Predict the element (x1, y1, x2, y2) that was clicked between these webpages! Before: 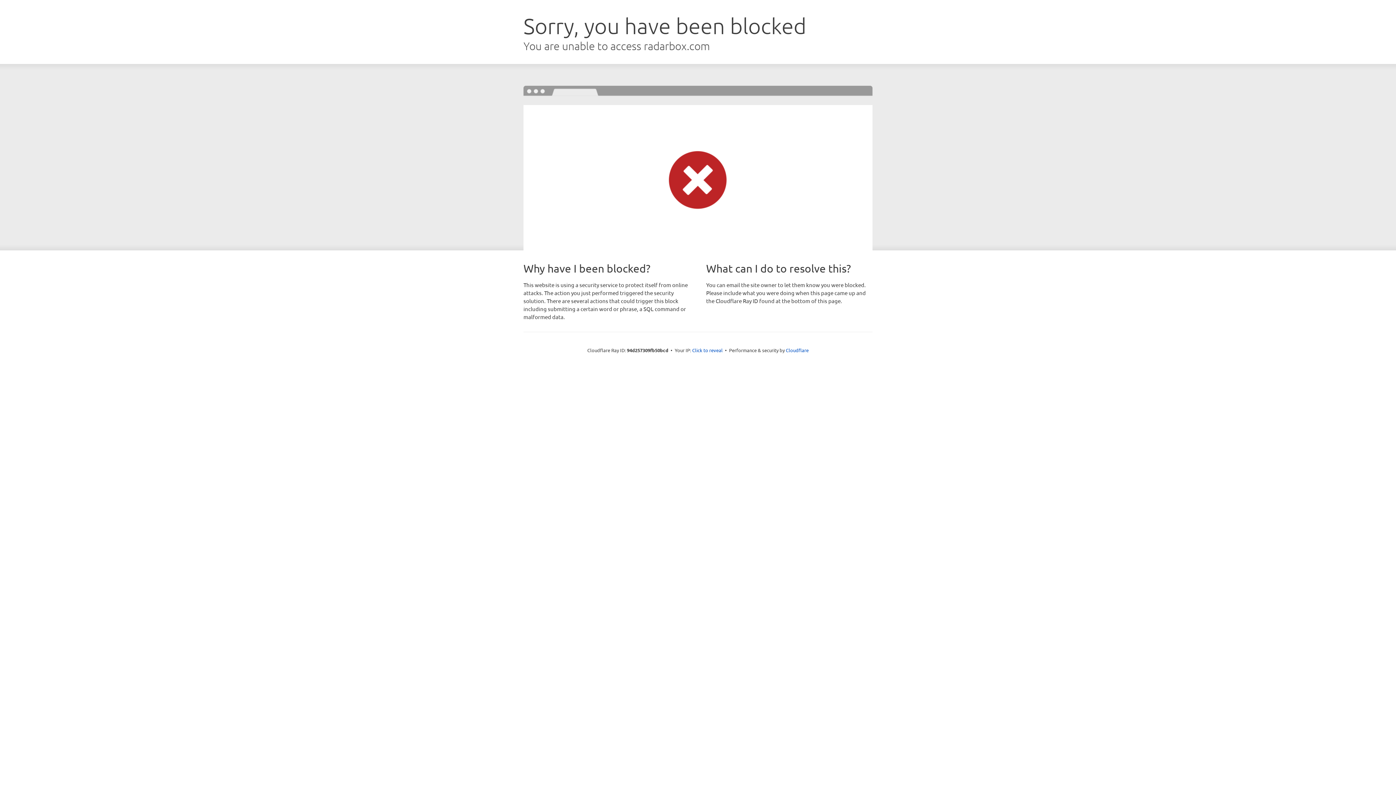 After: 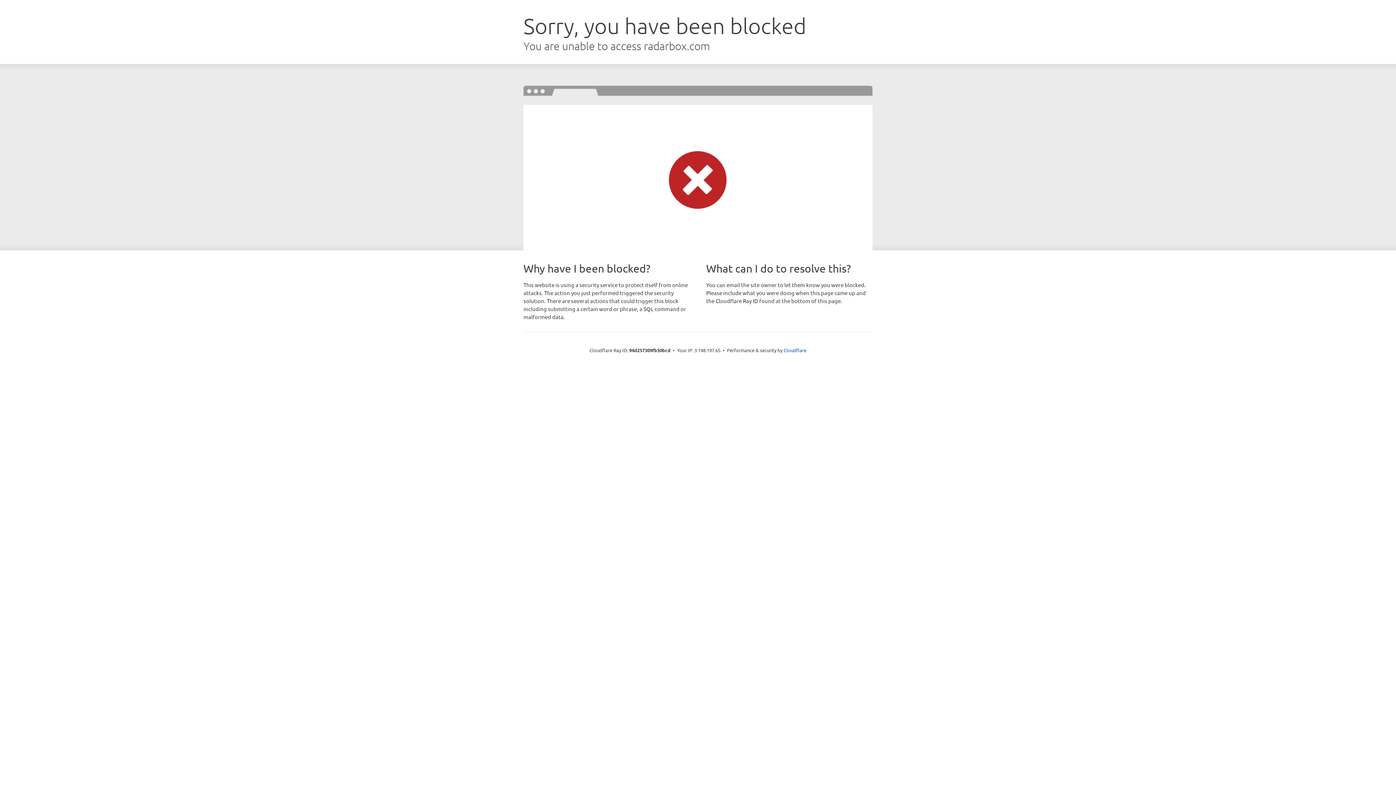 Action: label: Click to reveal bbox: (692, 346, 722, 353)